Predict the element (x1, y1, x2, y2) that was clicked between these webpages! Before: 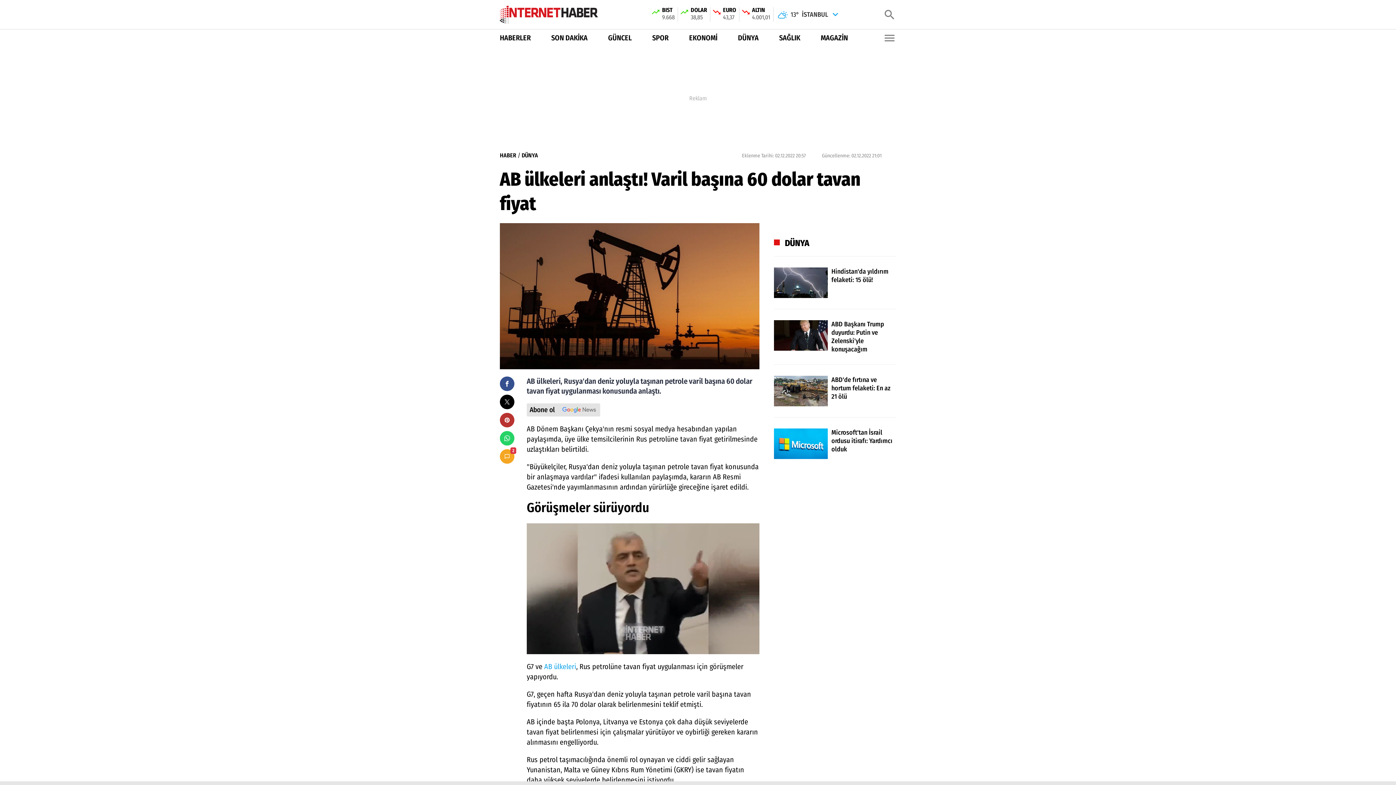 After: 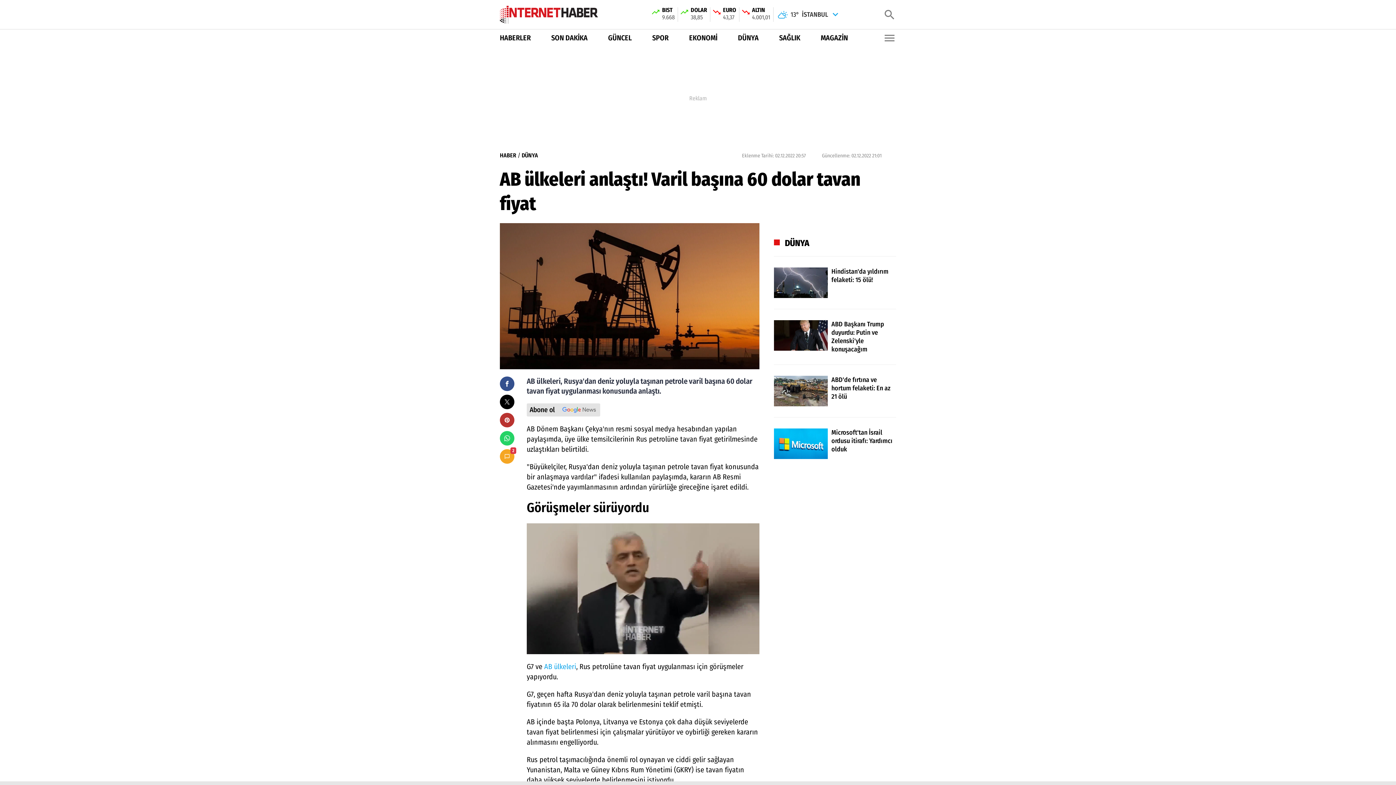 Action: bbox: (774, 256, 896, 298) label: Hindistan'da yıldırım felaketi: 15 ölü!